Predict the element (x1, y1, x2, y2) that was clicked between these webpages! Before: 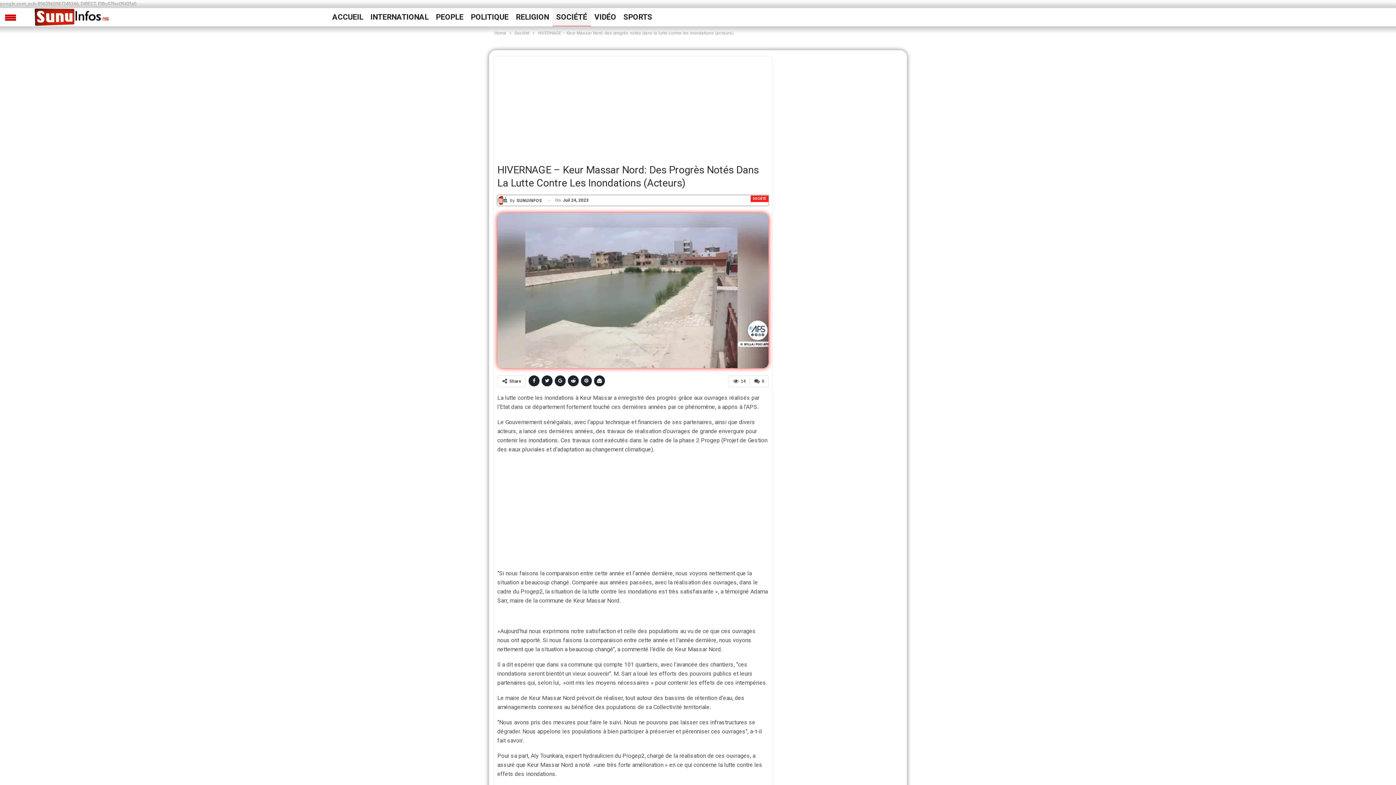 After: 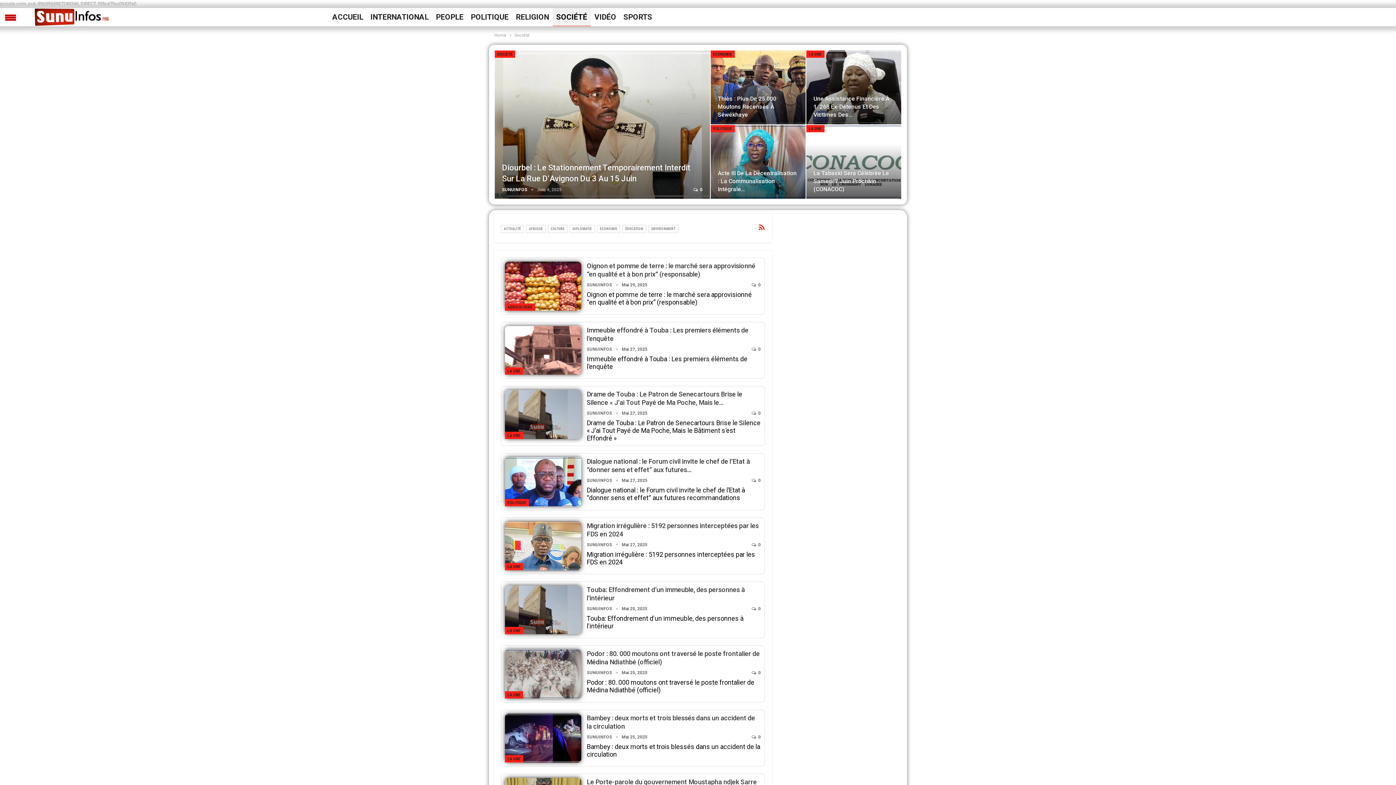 Action: bbox: (514, 29, 529, 37) label: Société